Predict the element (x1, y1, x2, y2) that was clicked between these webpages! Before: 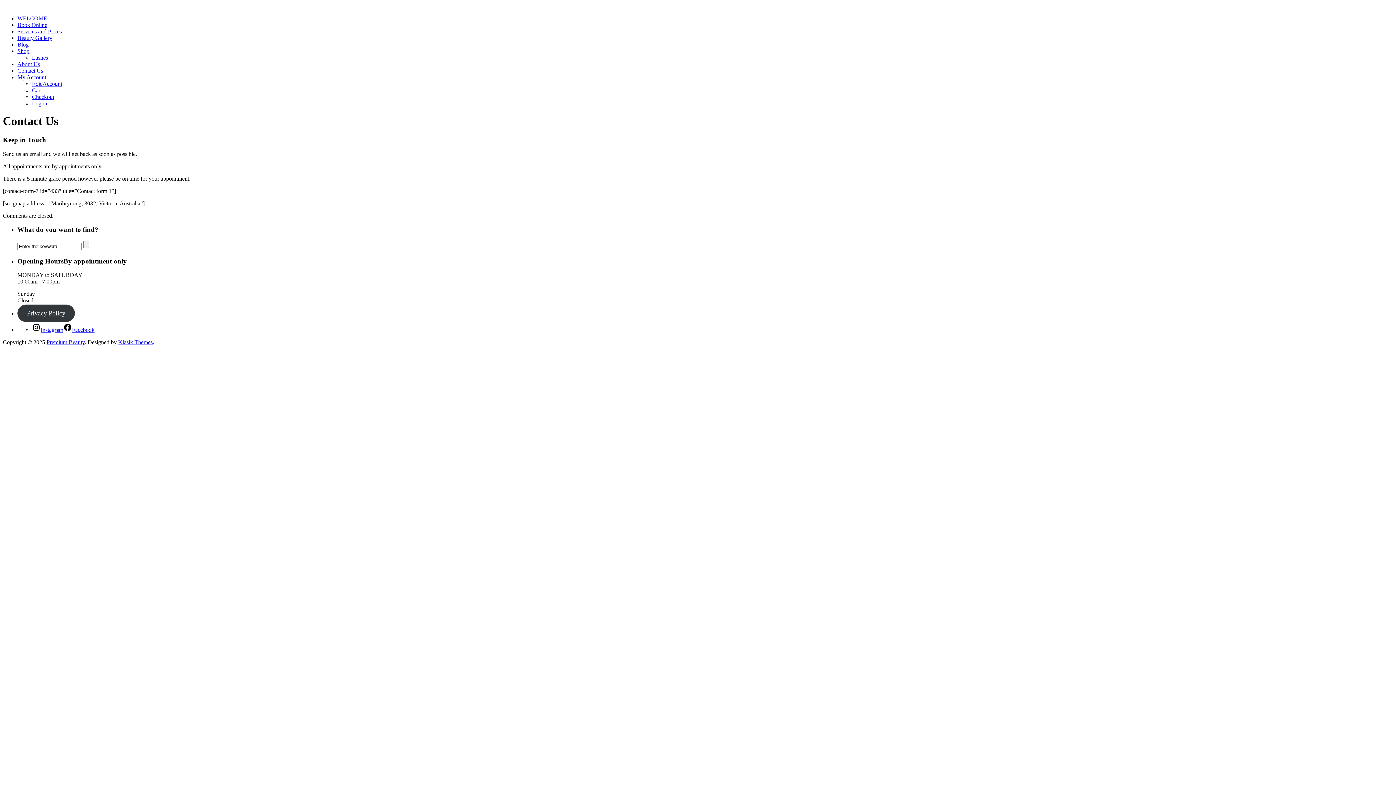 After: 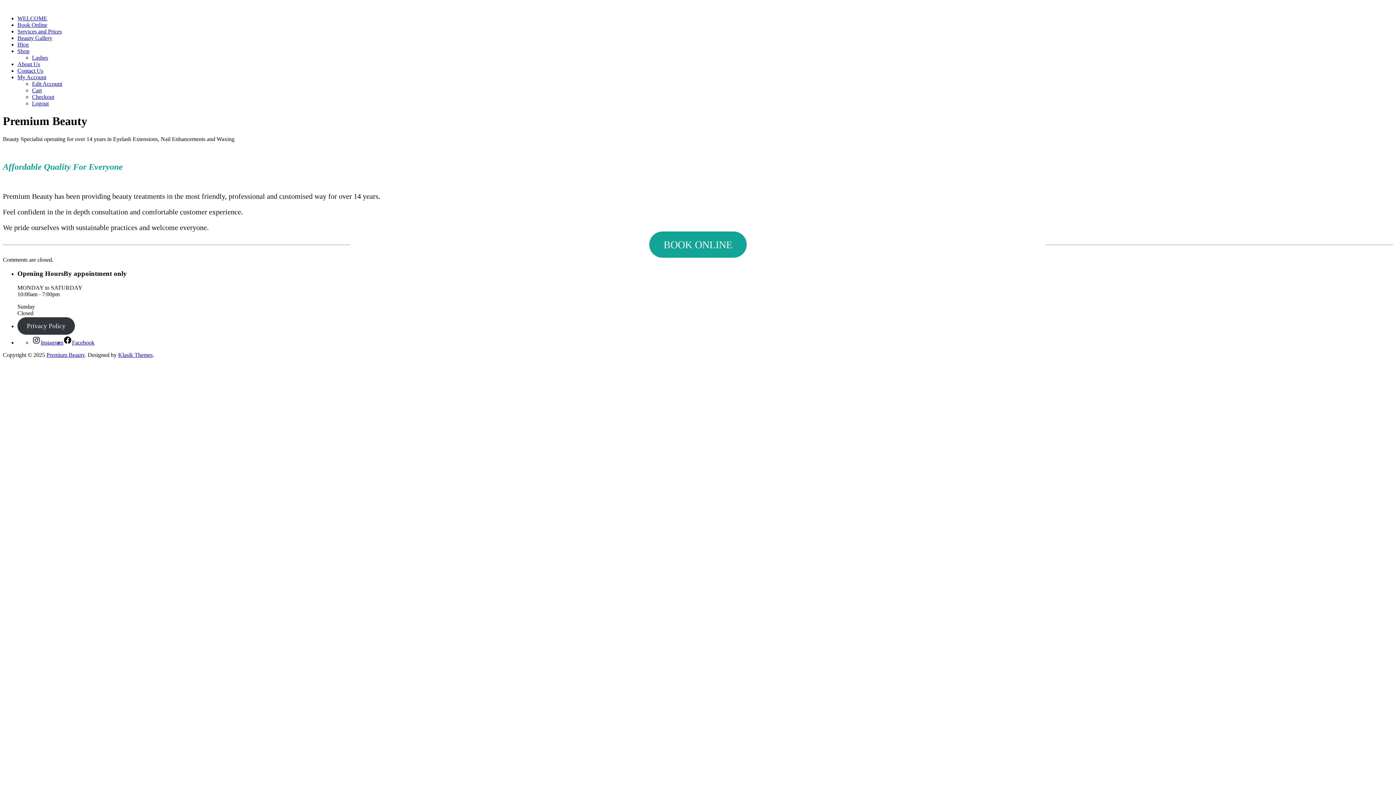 Action: label: Premium Beauty bbox: (46, 339, 84, 345)